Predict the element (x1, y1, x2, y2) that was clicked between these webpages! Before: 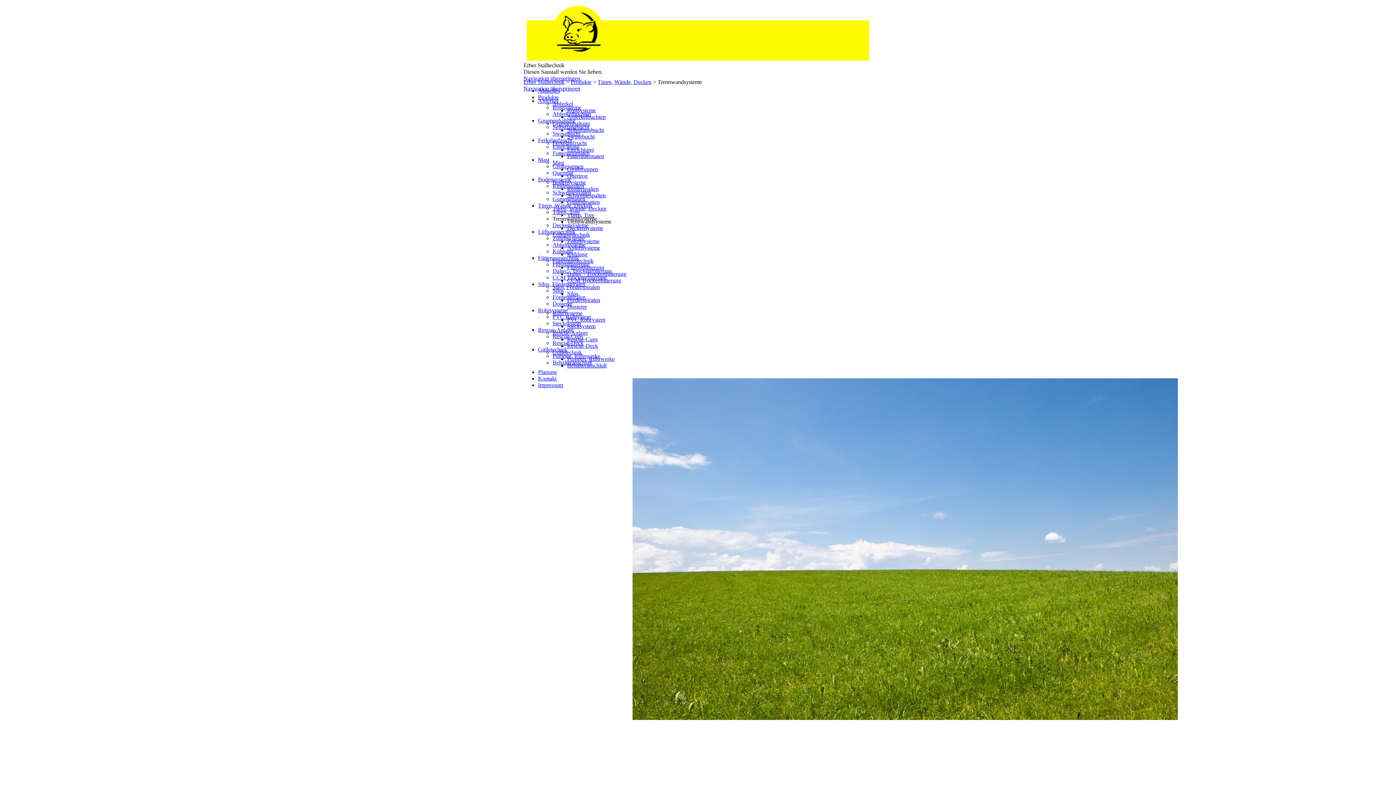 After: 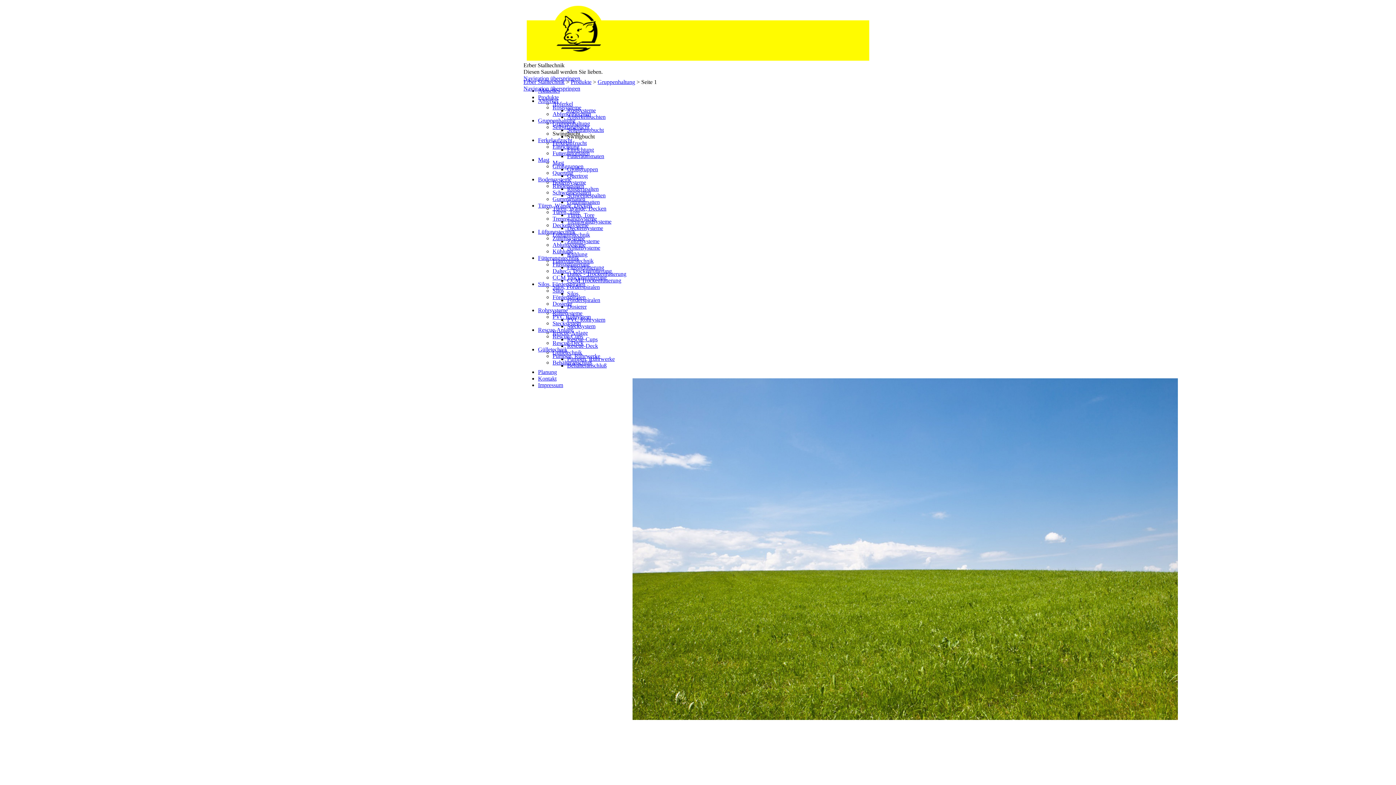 Action: label: Swingbucht bbox: (552, 130, 580, 136)